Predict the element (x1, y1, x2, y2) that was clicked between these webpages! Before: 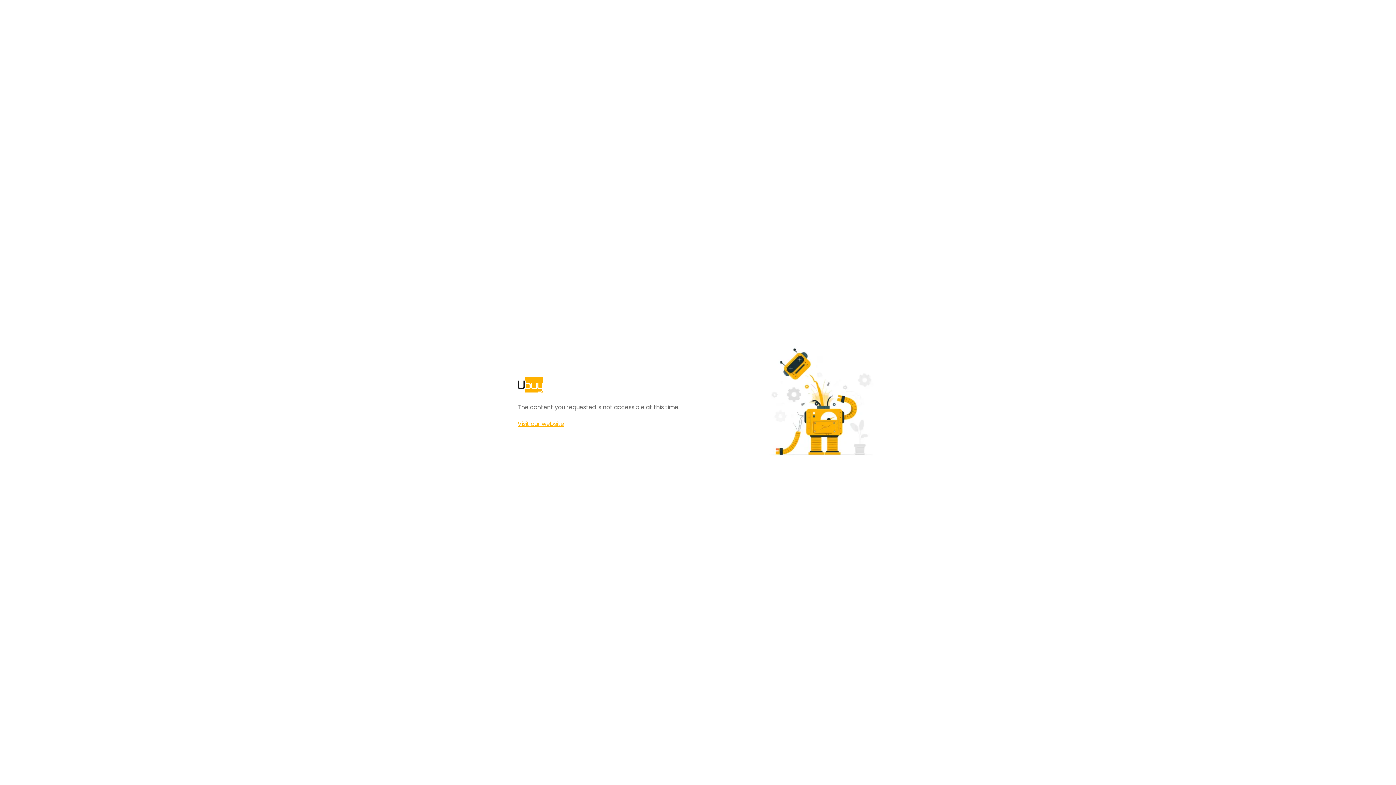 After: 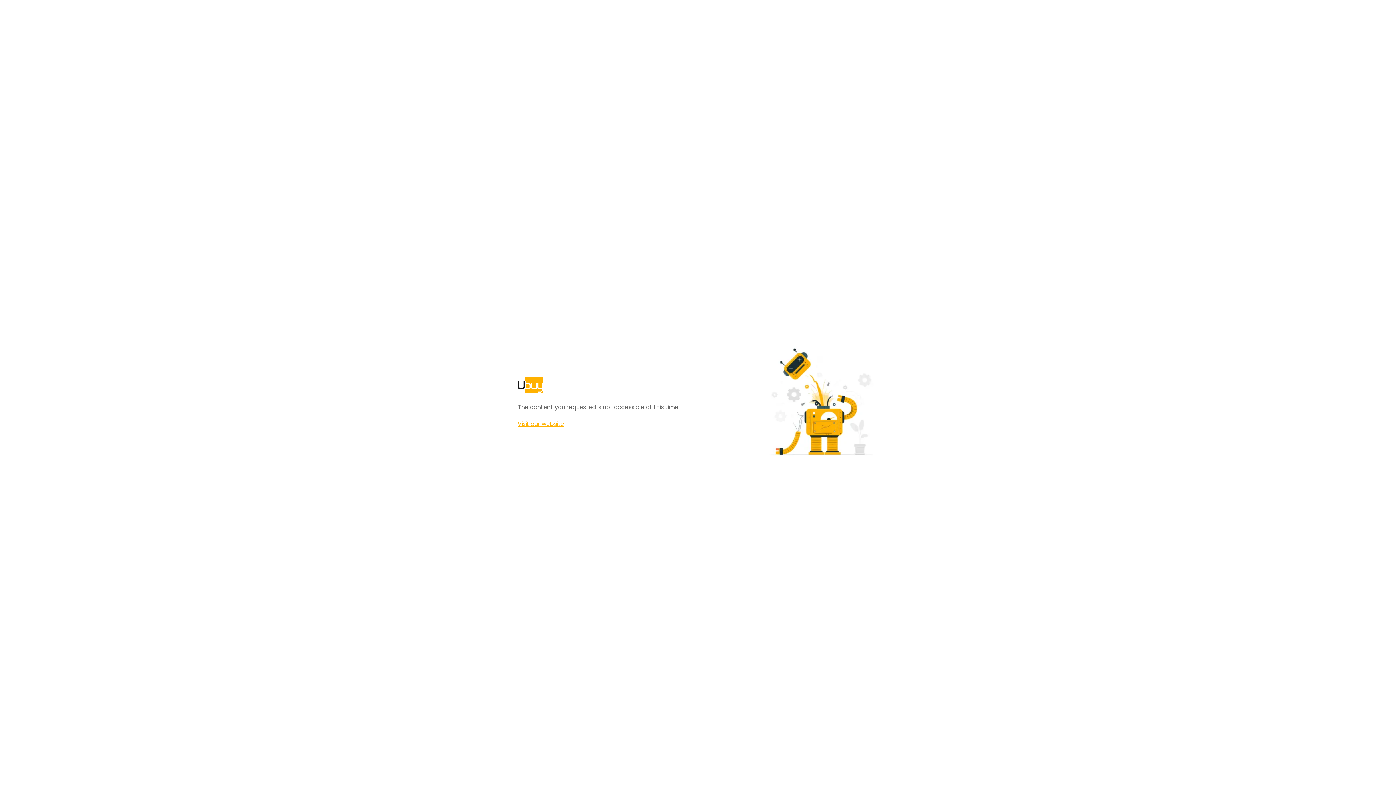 Action: bbox: (517, 420, 564, 428) label: Visit our website